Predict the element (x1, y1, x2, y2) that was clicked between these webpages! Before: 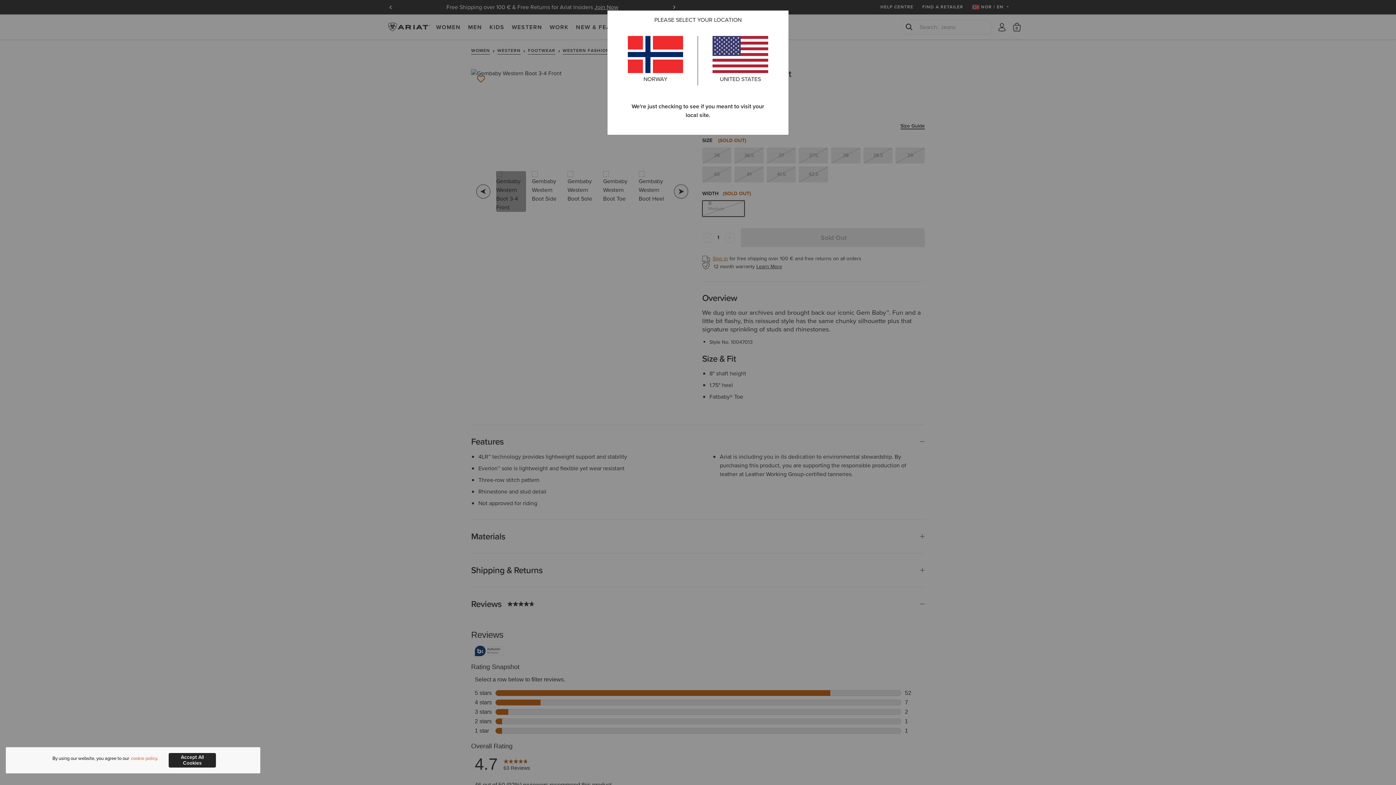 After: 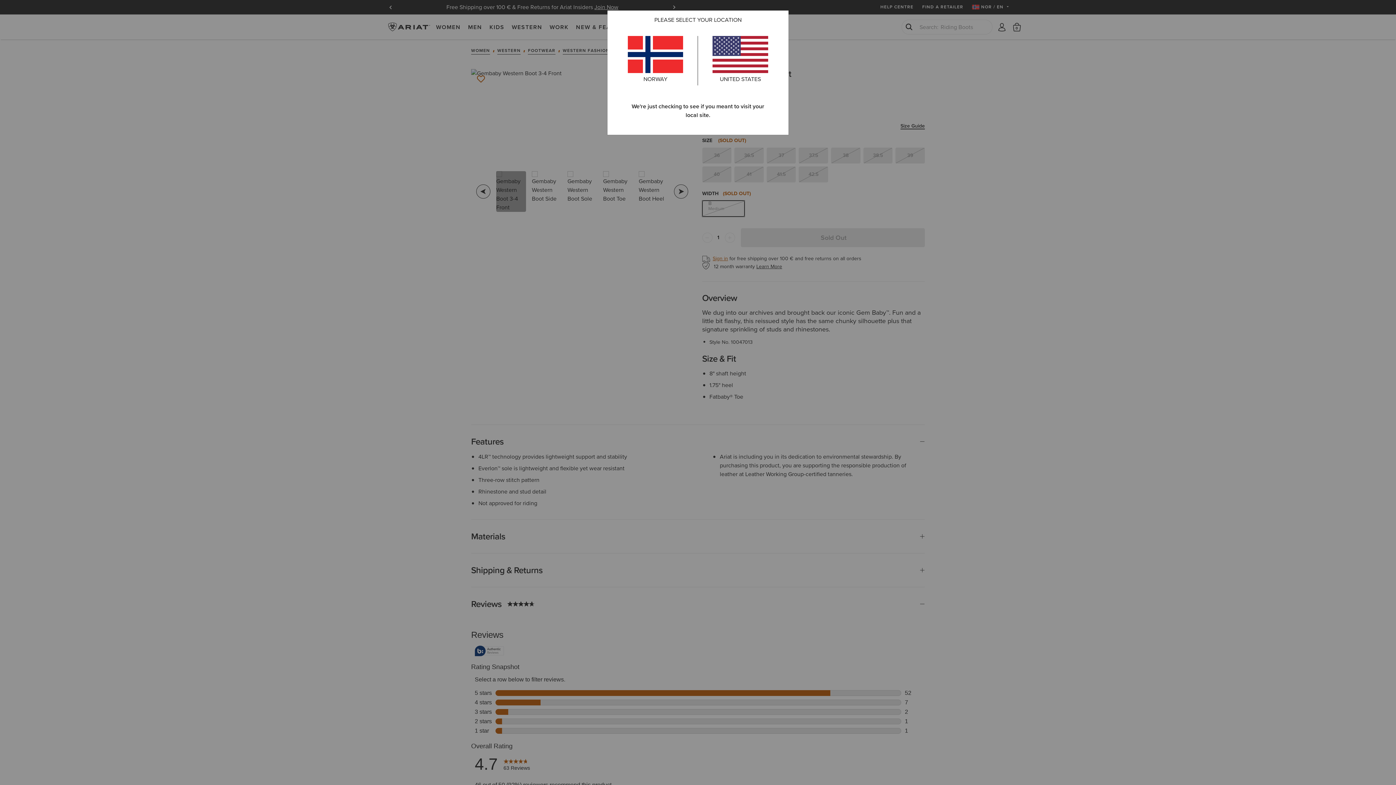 Action: bbox: (168, 753, 216, 768) label: Accept All Cookies